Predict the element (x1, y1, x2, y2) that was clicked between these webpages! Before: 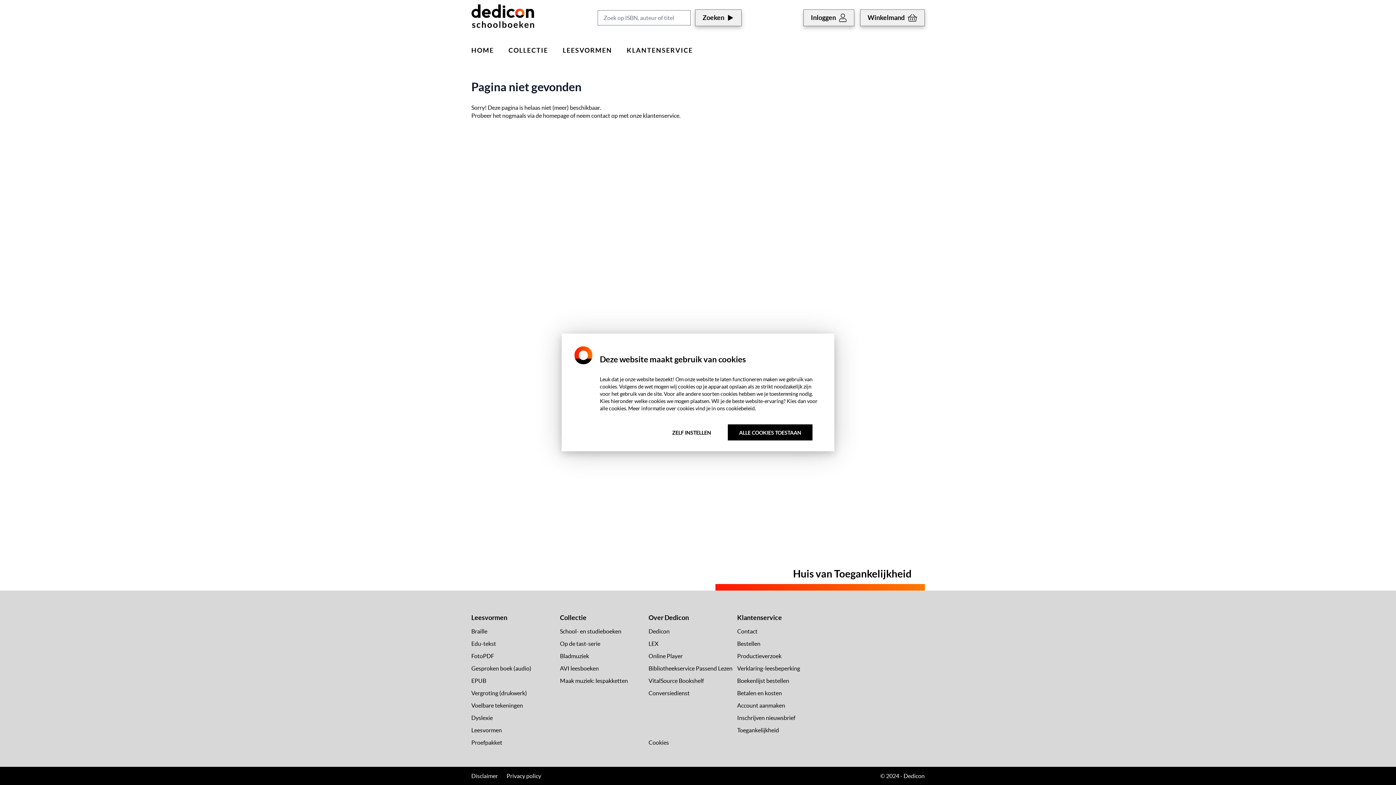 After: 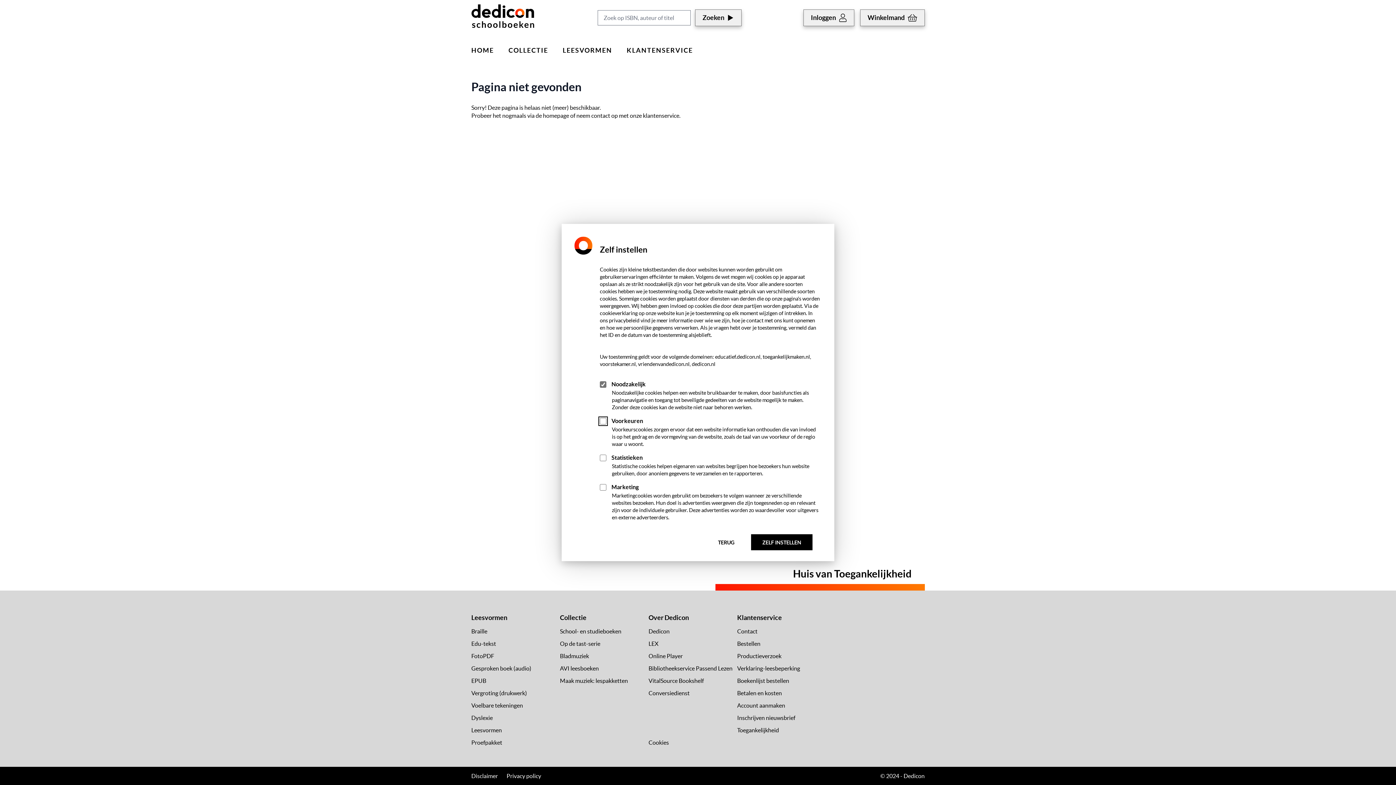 Action: label: ZELF INSTELLEN bbox: (661, 424, 722, 440)